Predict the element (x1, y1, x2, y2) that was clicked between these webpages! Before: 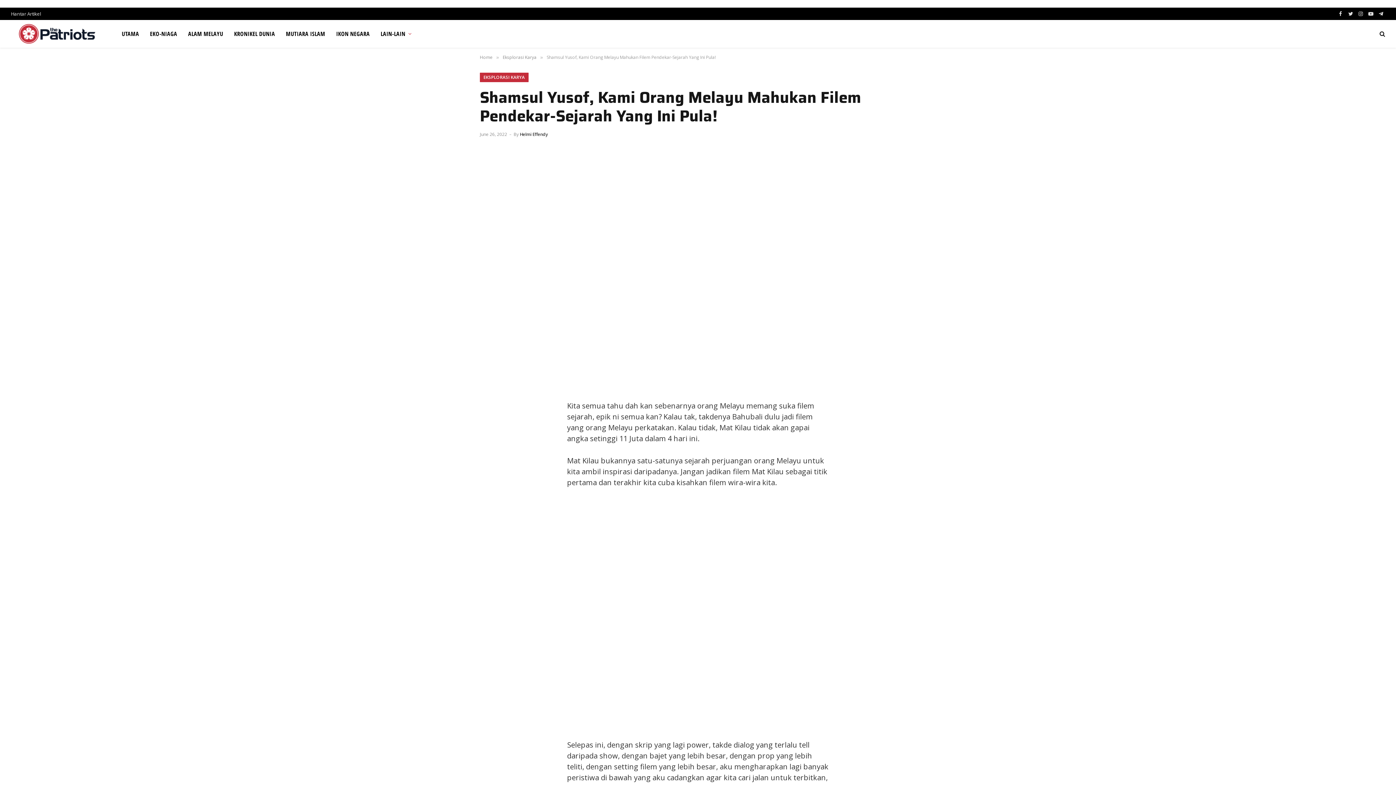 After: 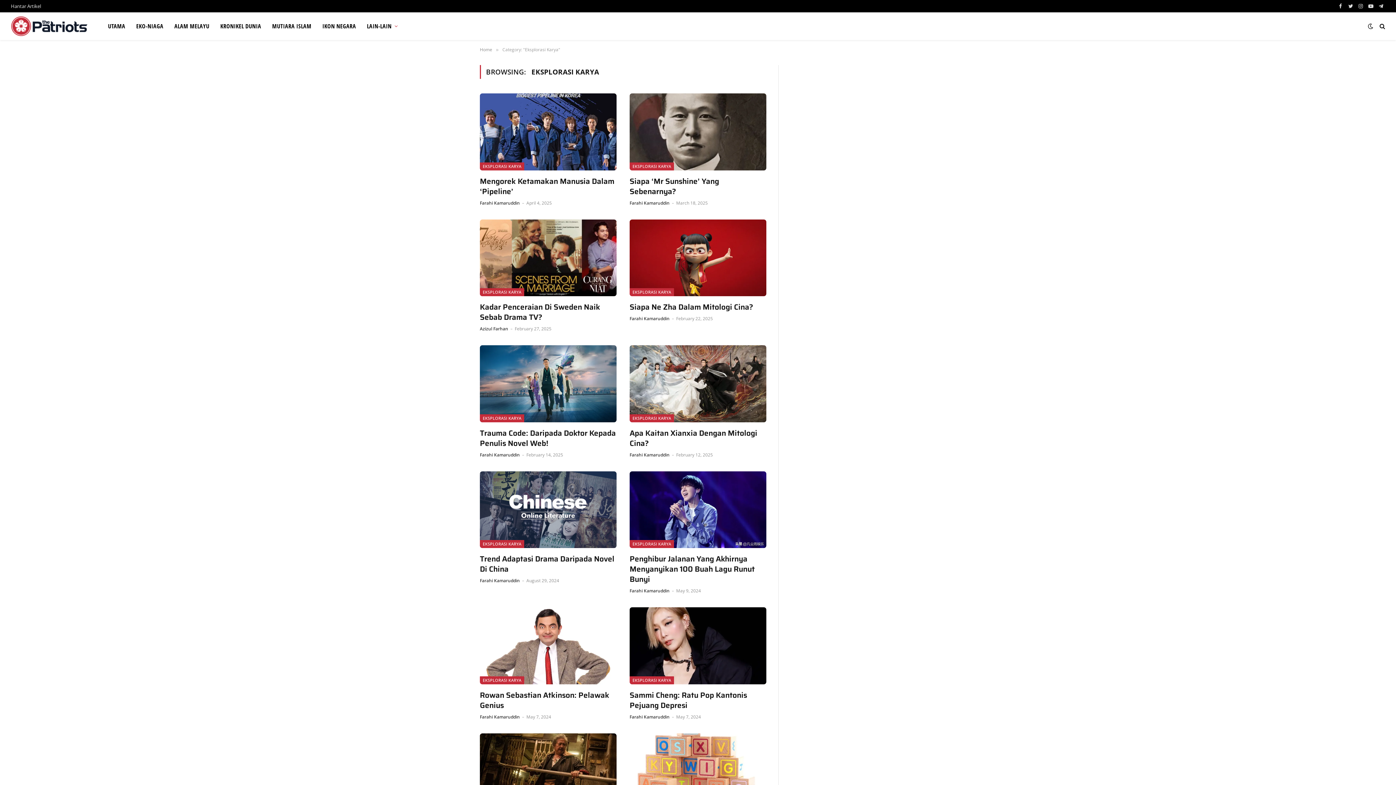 Action: bbox: (480, 72, 528, 82) label: EKSPLORASI KARYA